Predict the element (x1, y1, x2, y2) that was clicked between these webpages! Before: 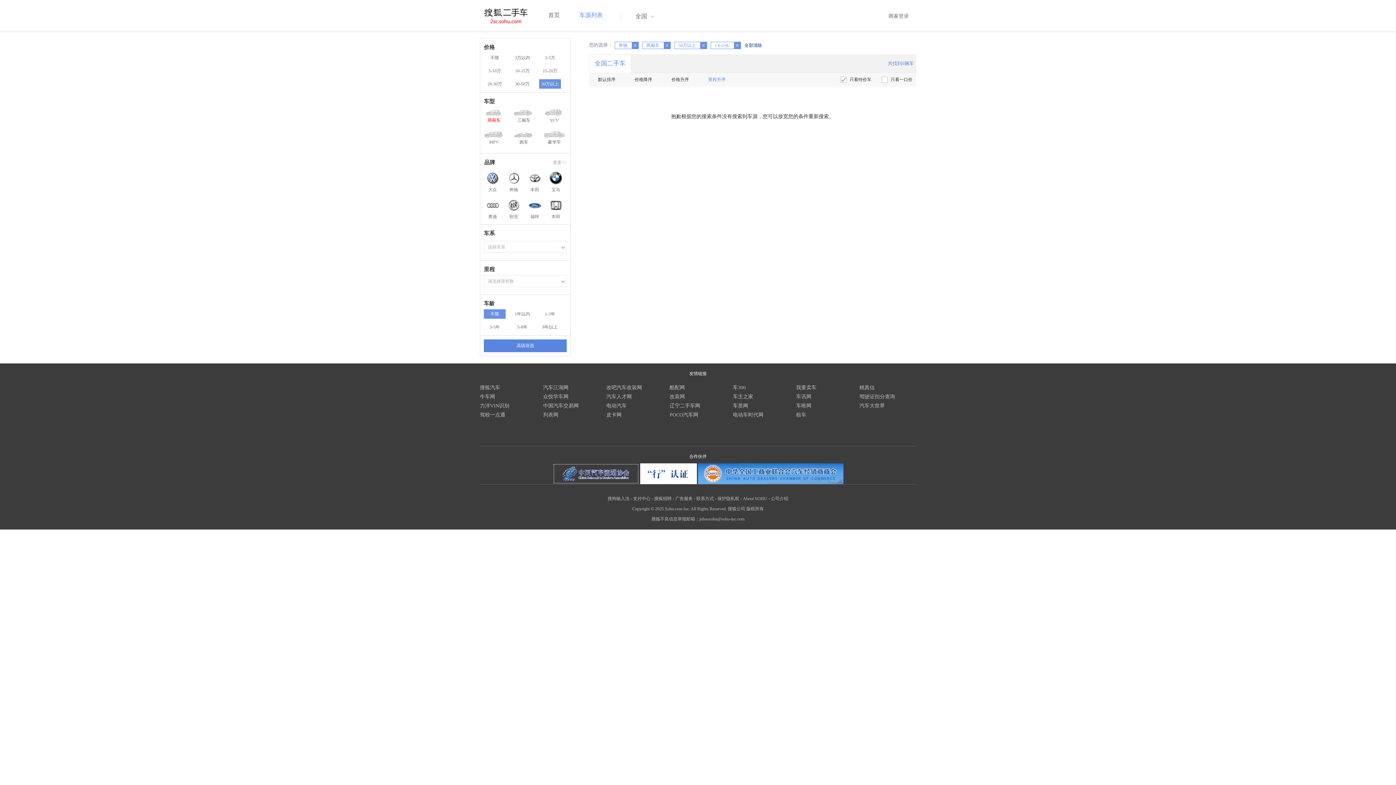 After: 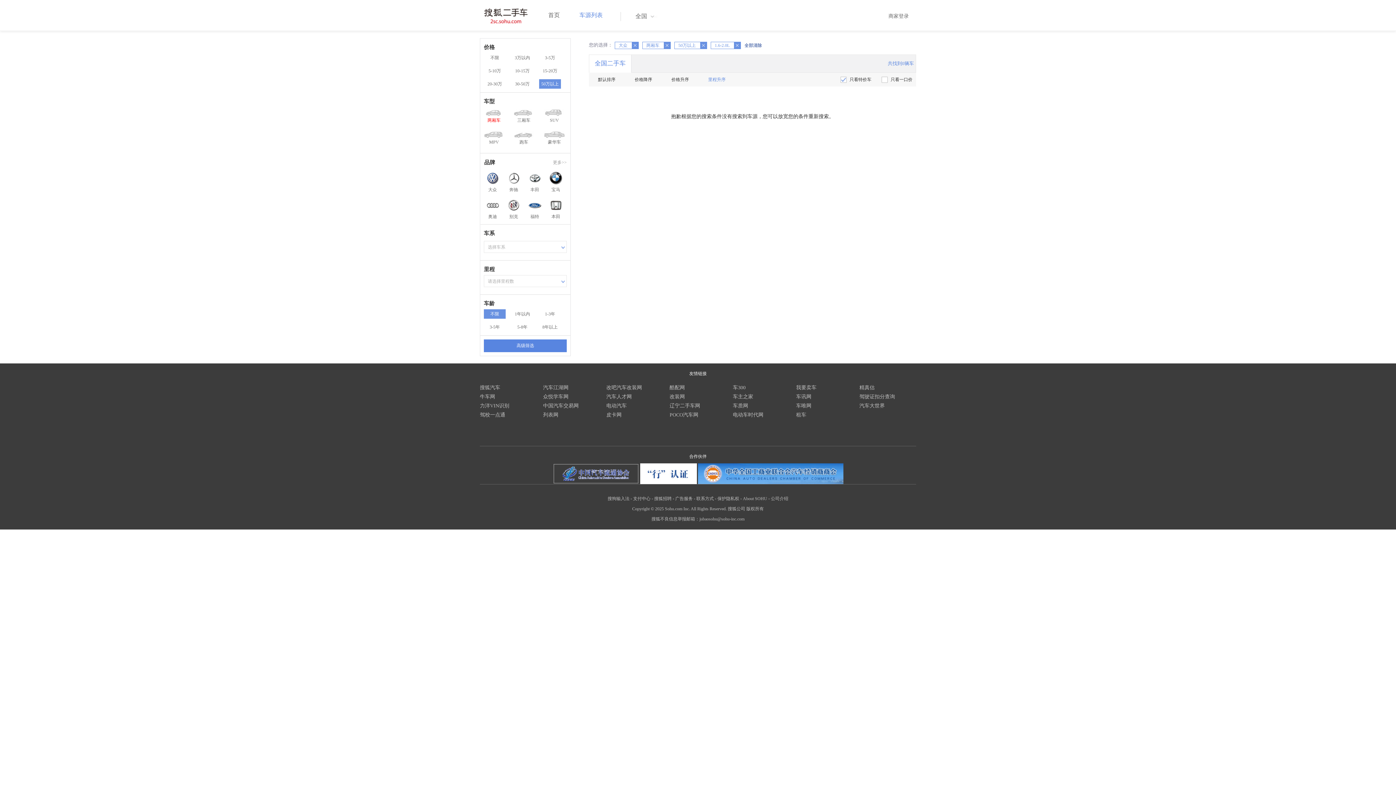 Action: bbox: (482, 172, 503, 184)